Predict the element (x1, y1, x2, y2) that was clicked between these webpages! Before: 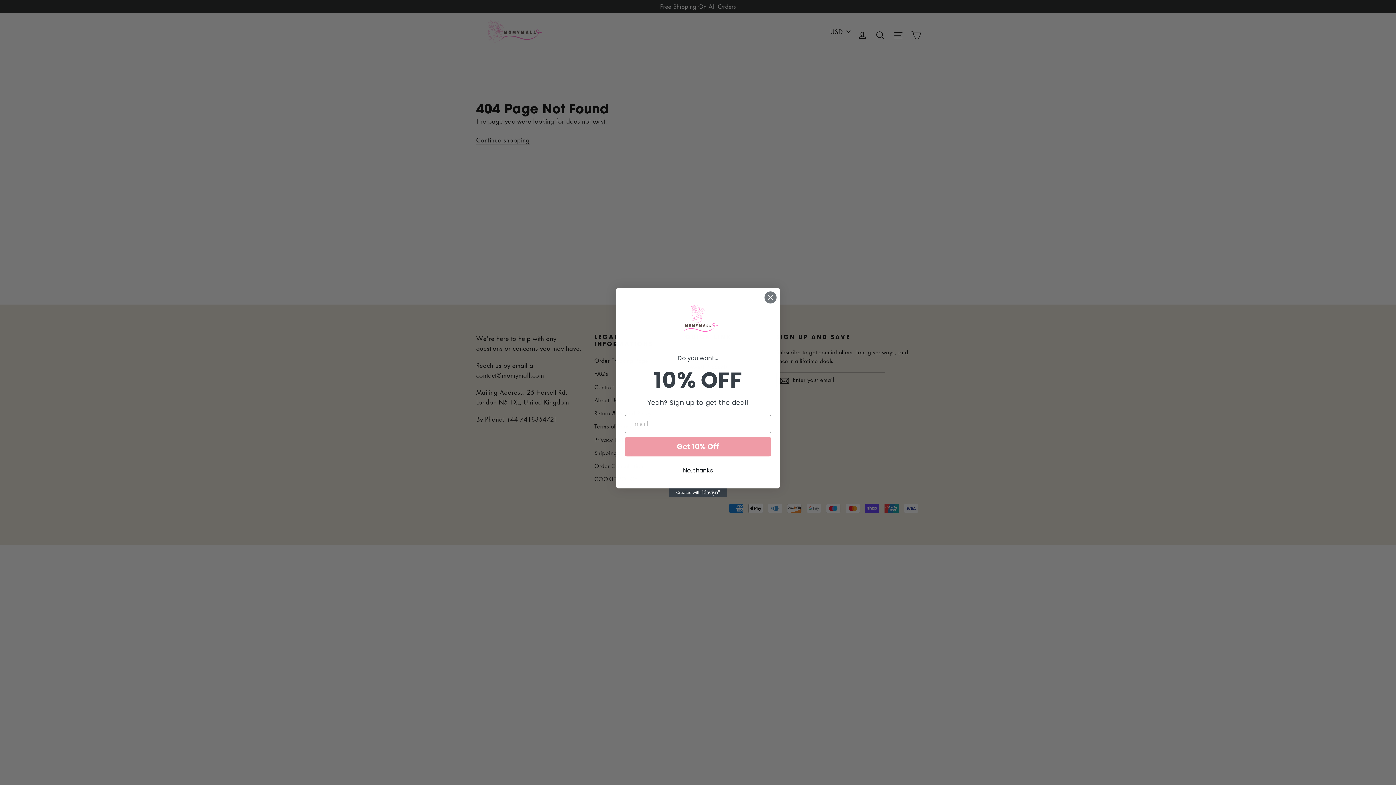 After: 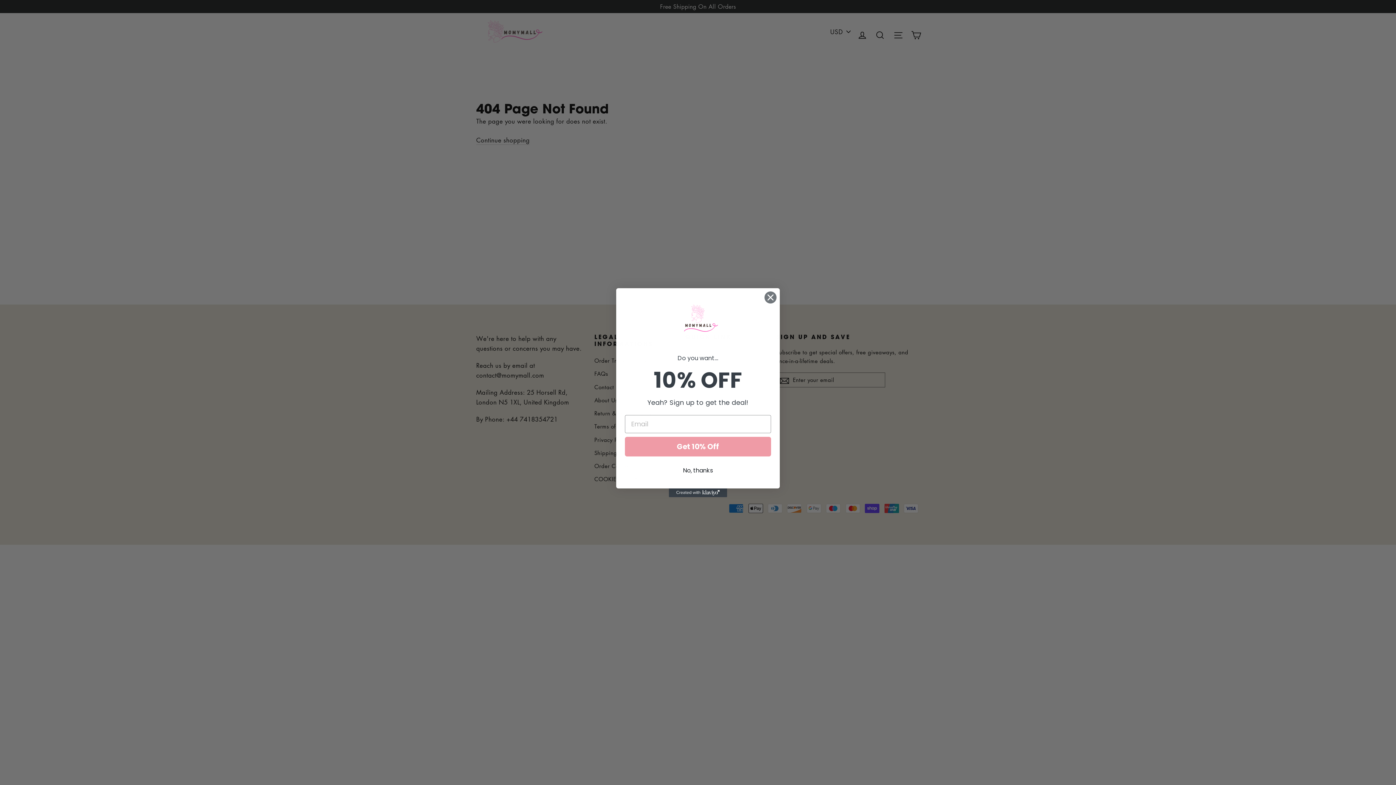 Action: bbox: (669, 488, 727, 497) label: Created with Klaviyo - opens in a new tab